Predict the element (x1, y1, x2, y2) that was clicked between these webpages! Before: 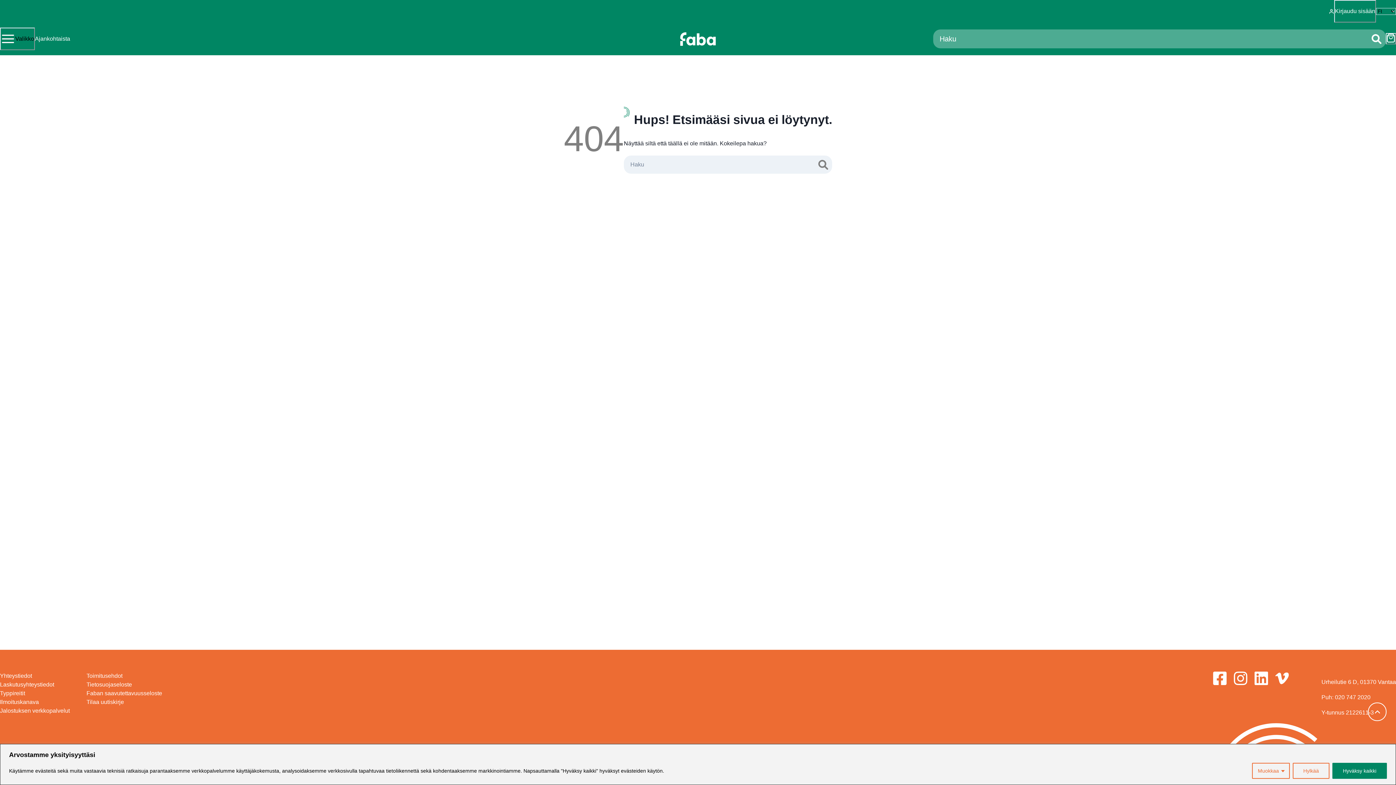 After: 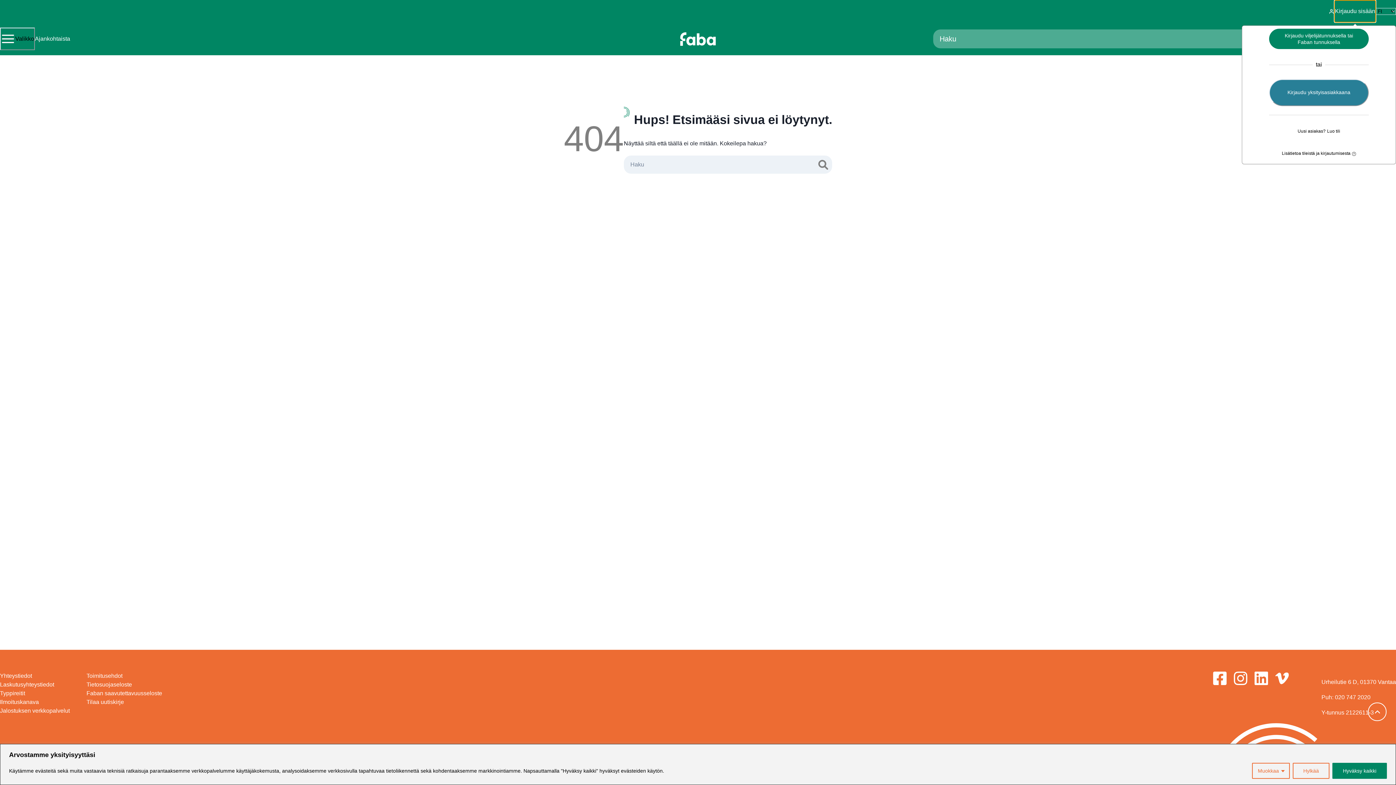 Action: bbox: (1334, 0, 1376, 22) label: Kirjaudu sisään